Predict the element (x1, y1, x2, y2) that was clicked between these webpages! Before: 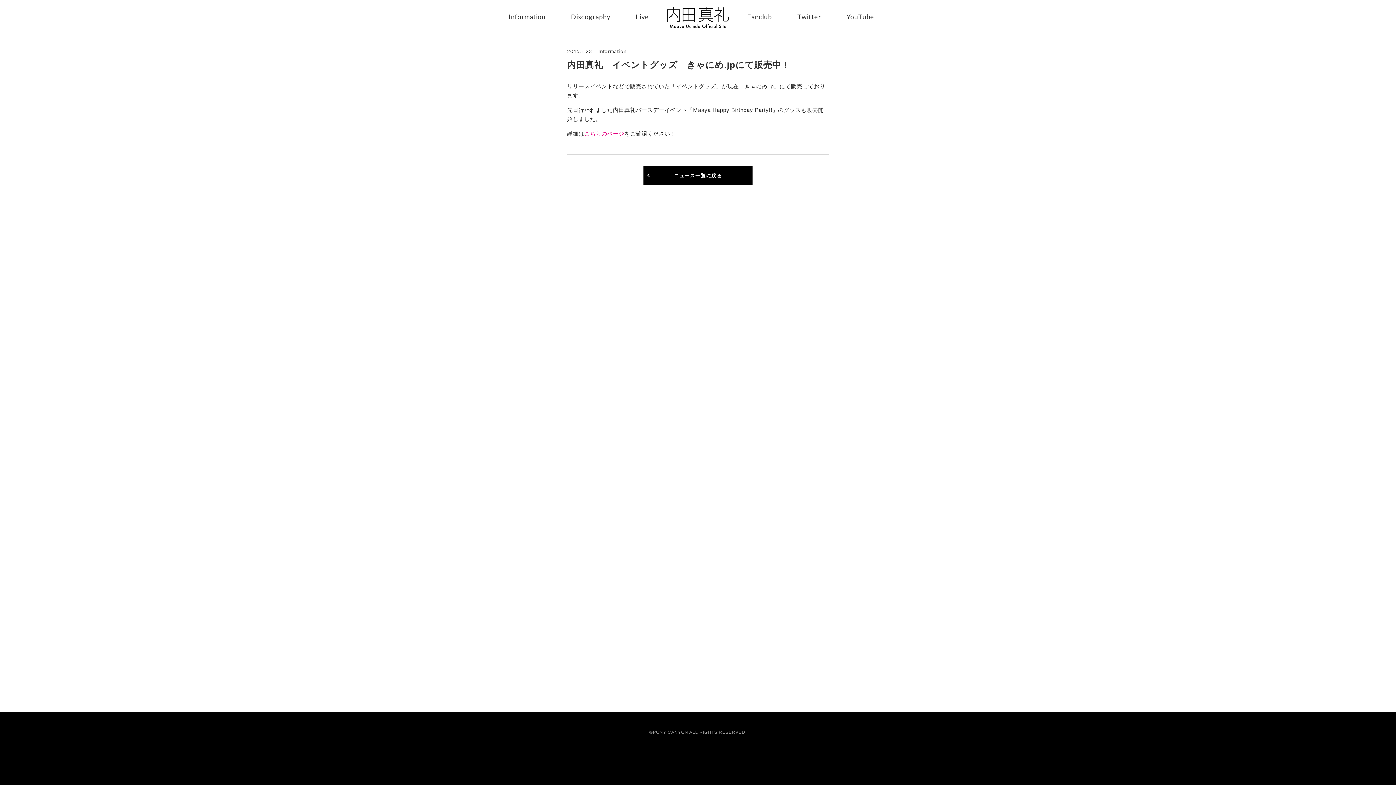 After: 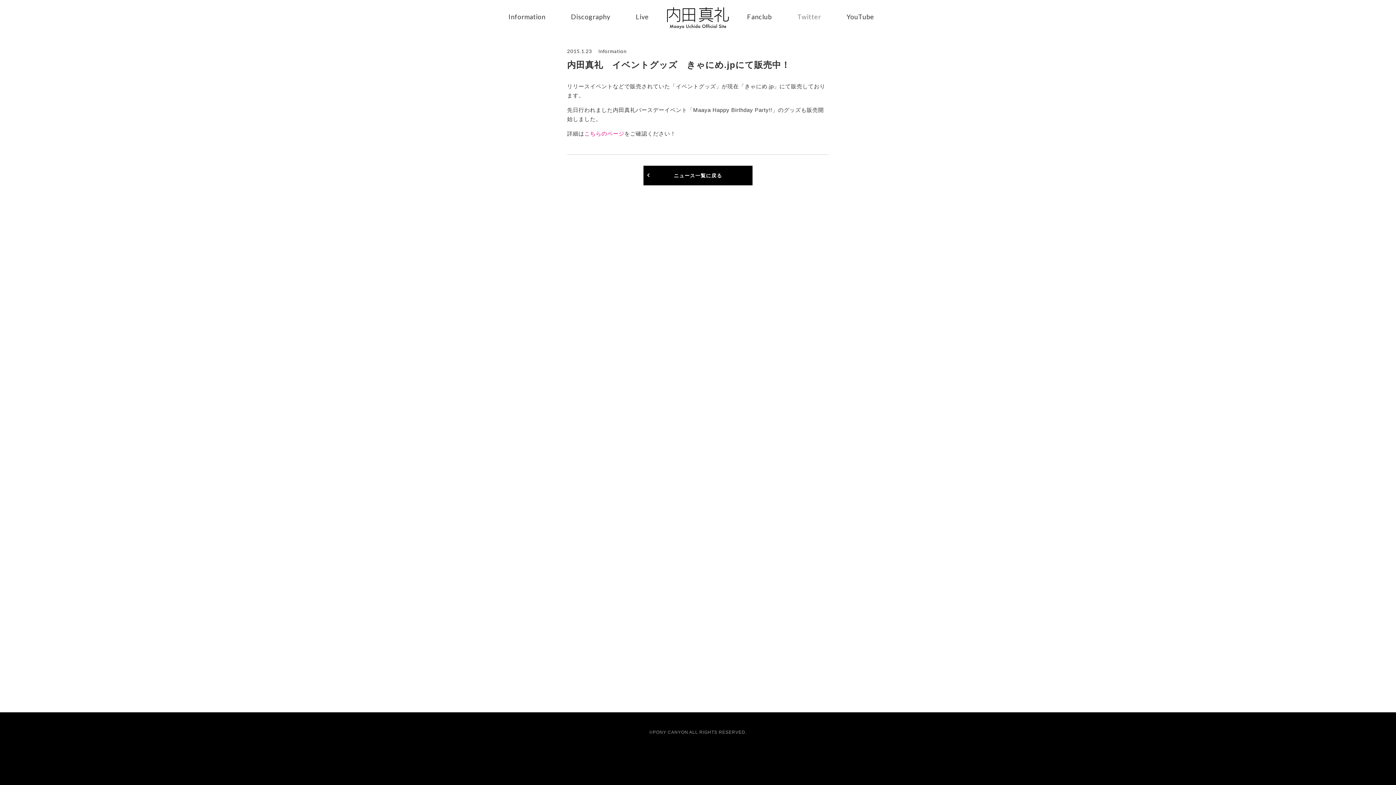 Action: bbox: (790, 13, 828, 20) label: Twitter